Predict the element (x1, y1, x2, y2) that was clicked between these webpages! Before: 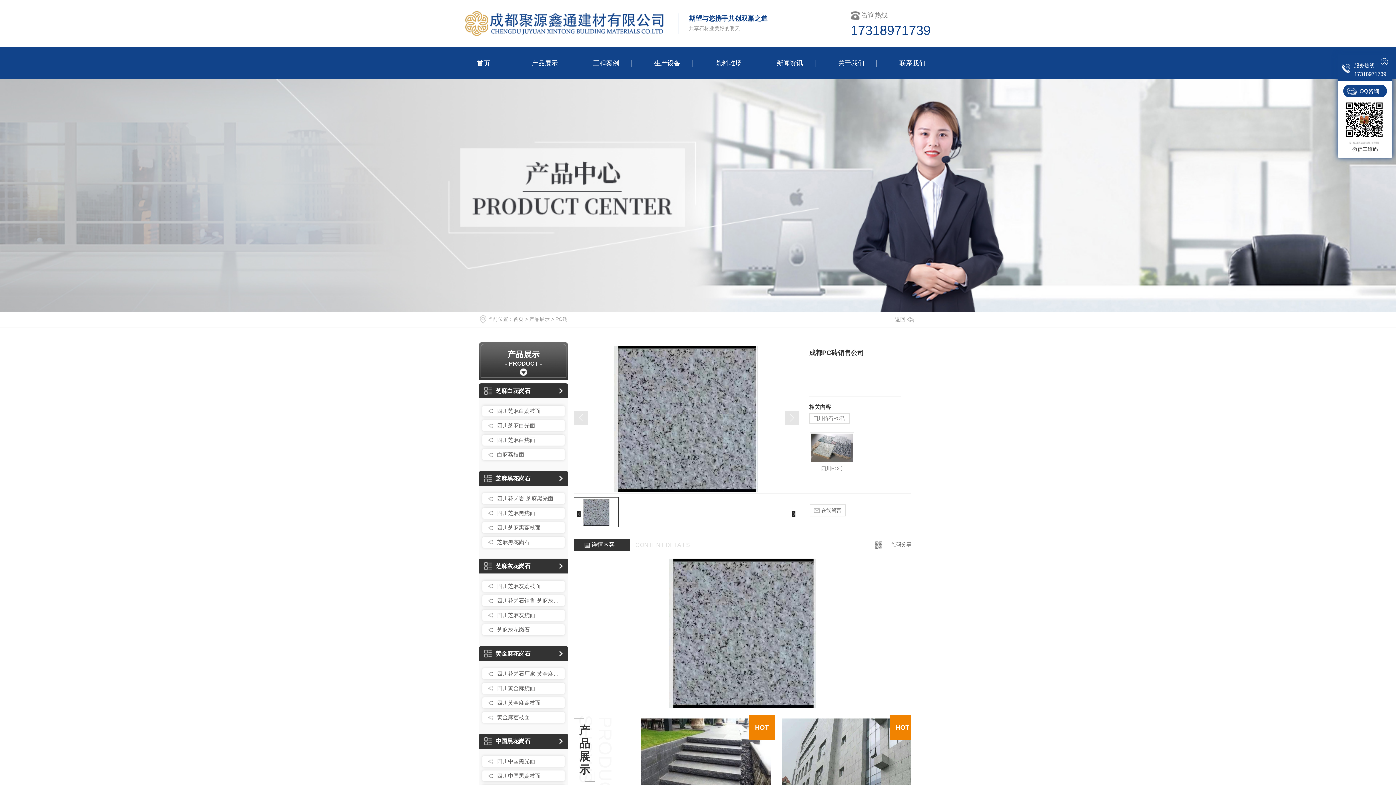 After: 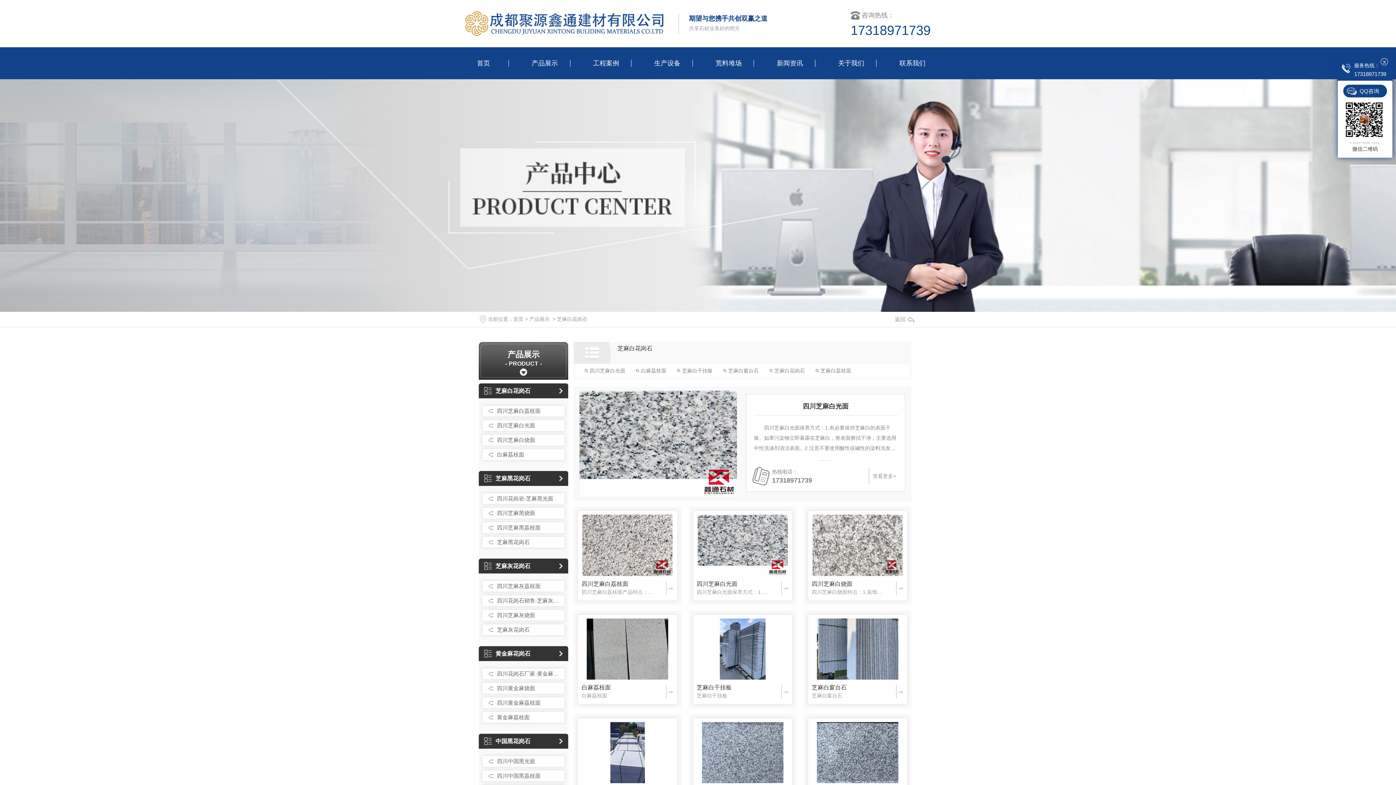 Action: bbox: (484, 387, 555, 395) label: 芝麻白花岗石